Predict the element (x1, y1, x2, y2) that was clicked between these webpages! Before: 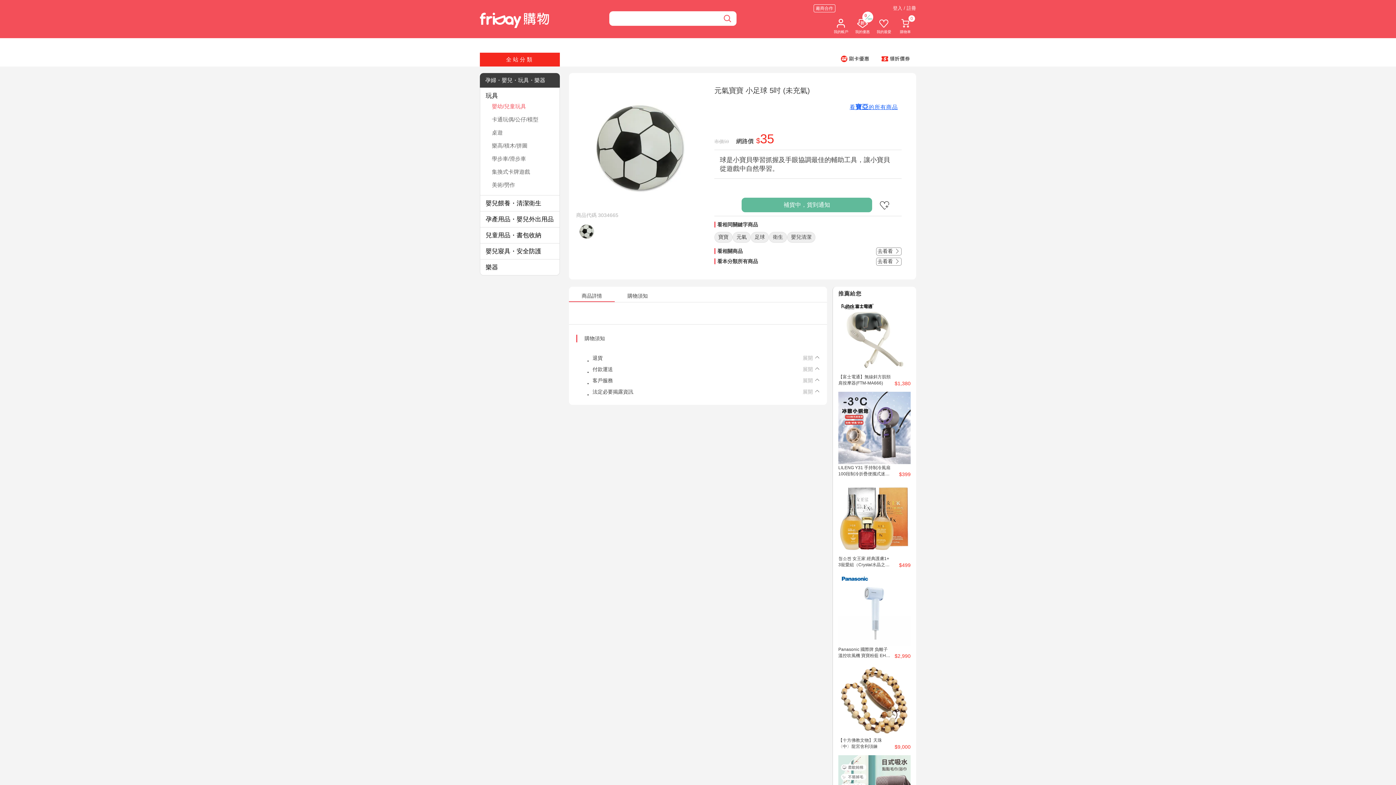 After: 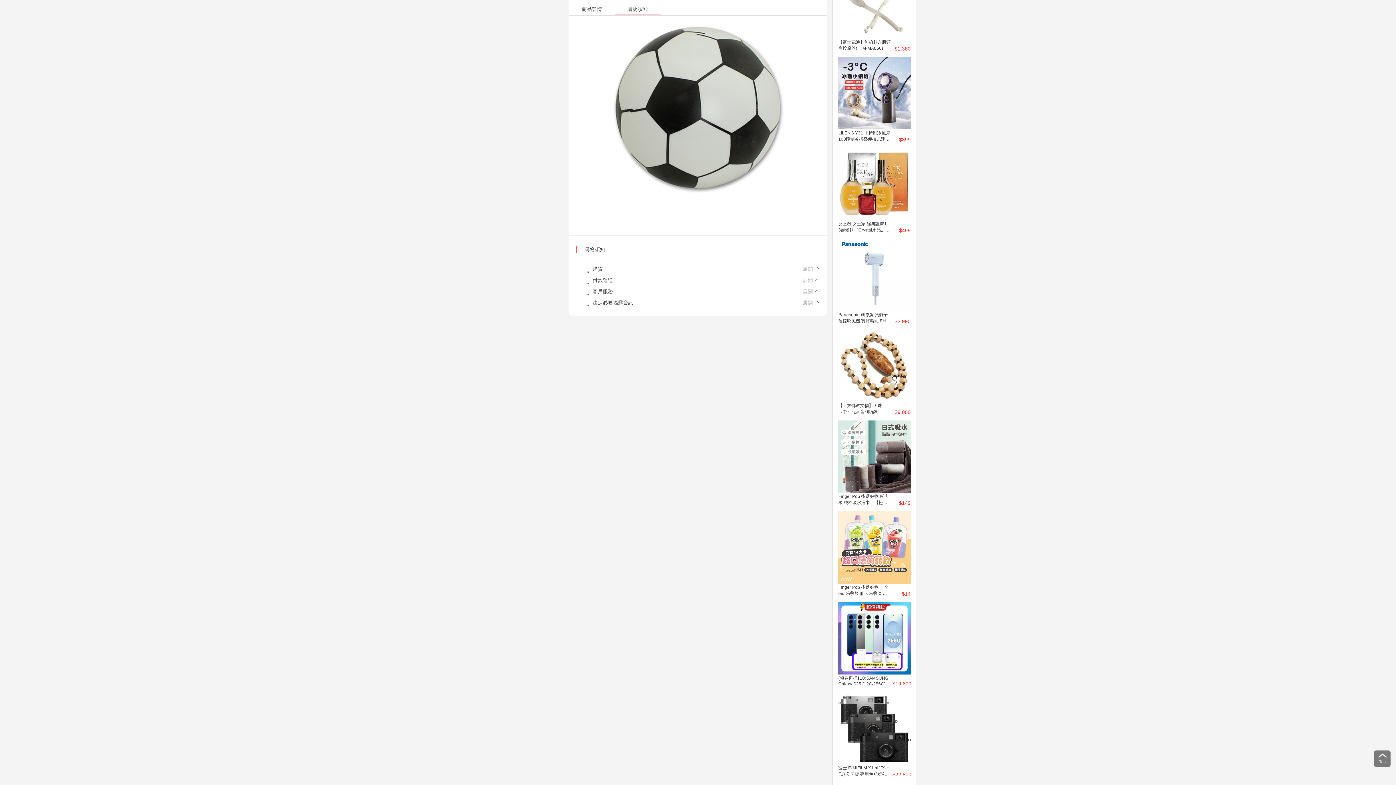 Action: bbox: (614, 271, 660, 277) label: 購物須知